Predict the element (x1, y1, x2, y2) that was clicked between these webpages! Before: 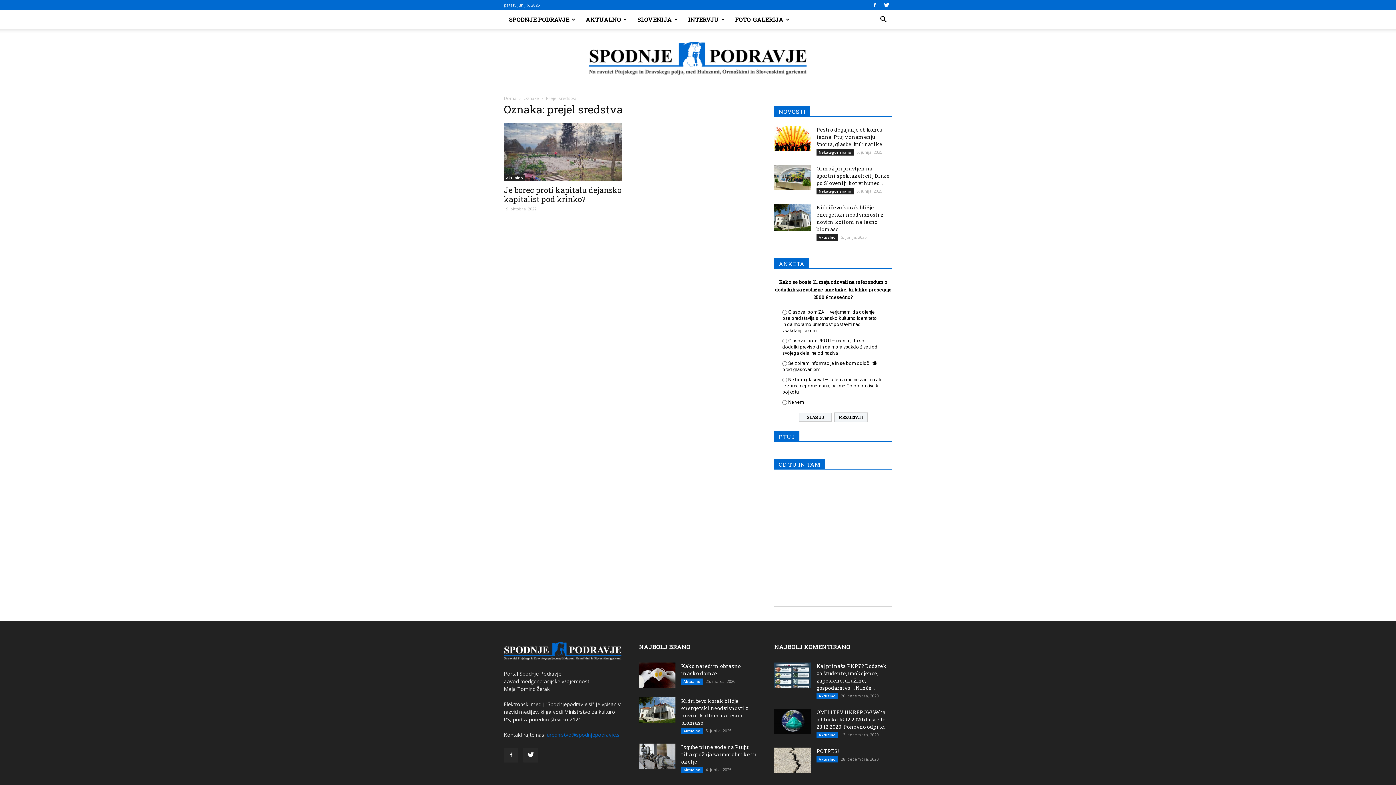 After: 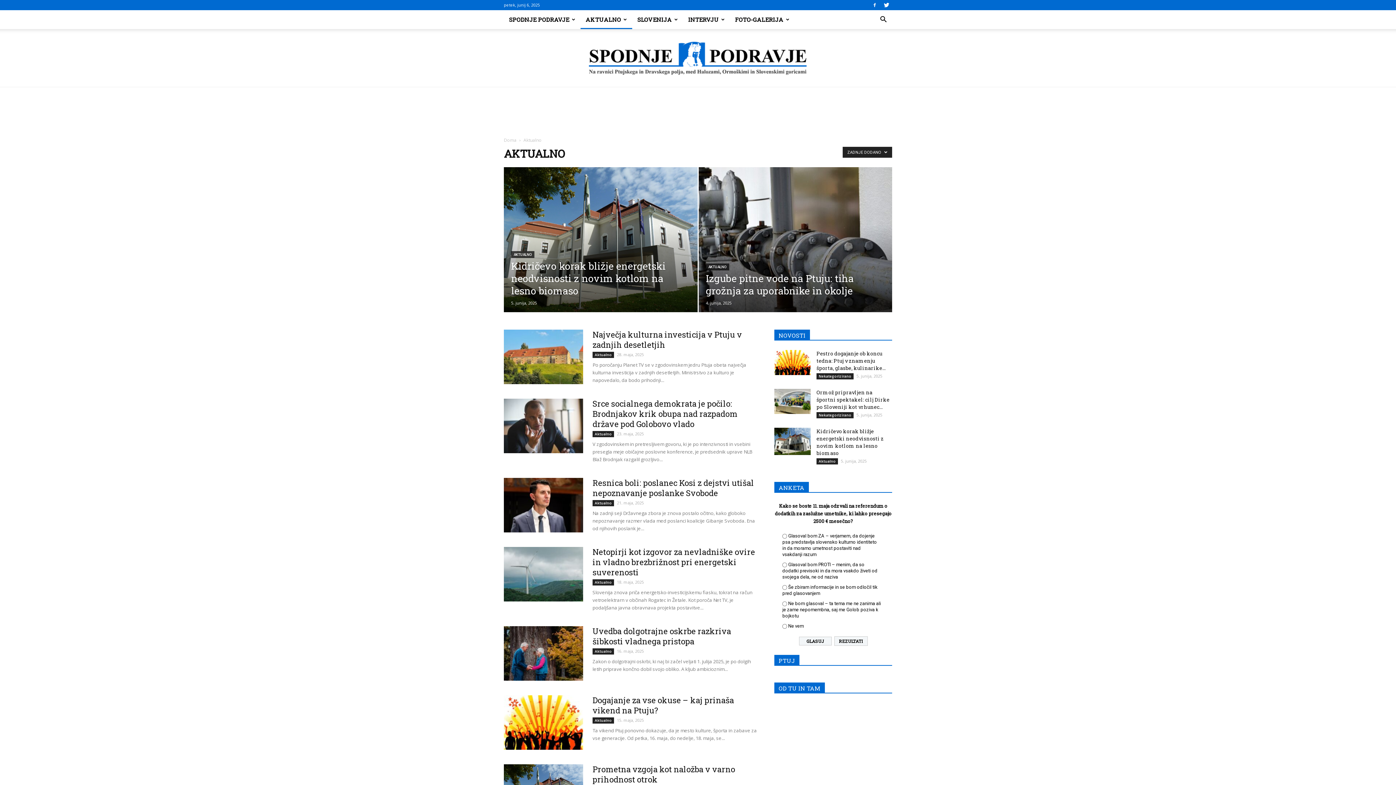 Action: label: AKTUALNO bbox: (580, 10, 632, 29)